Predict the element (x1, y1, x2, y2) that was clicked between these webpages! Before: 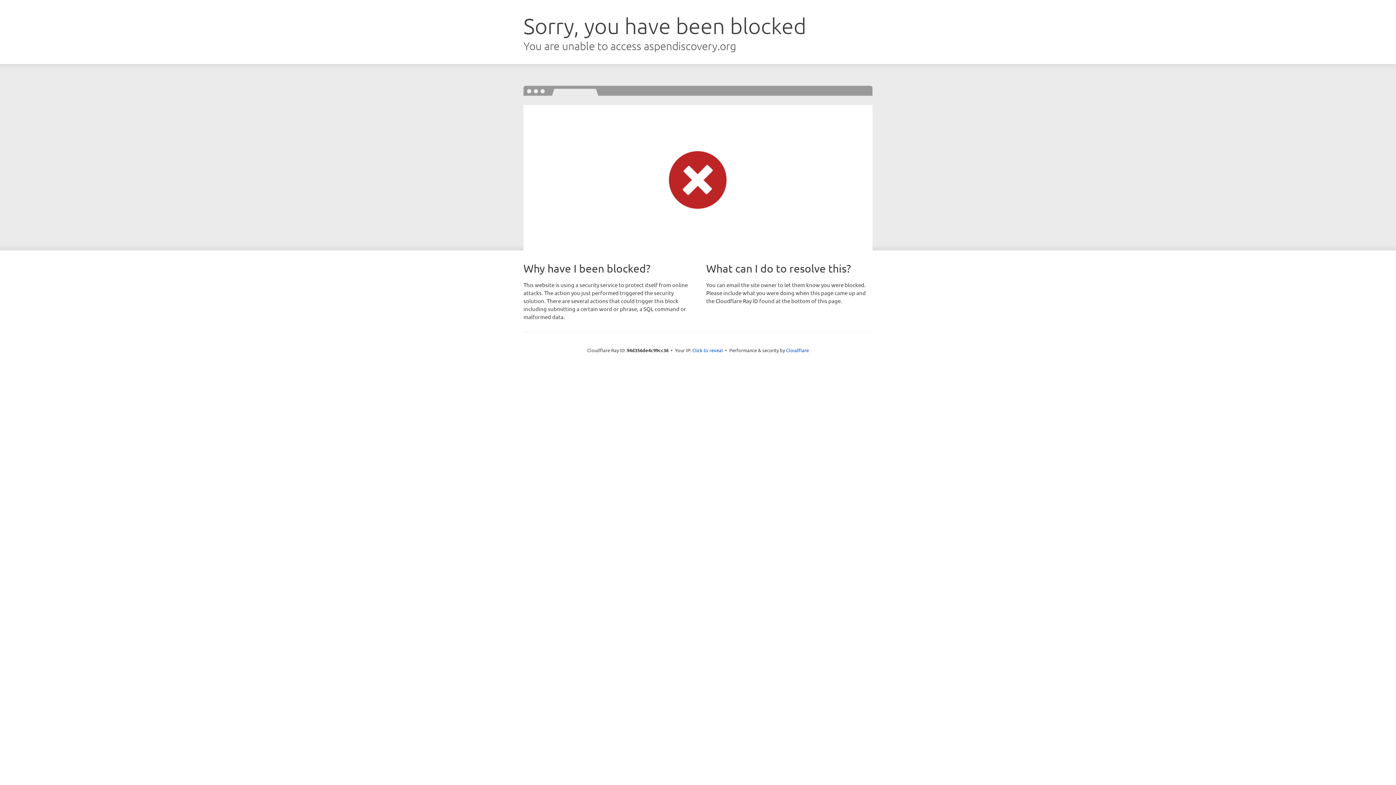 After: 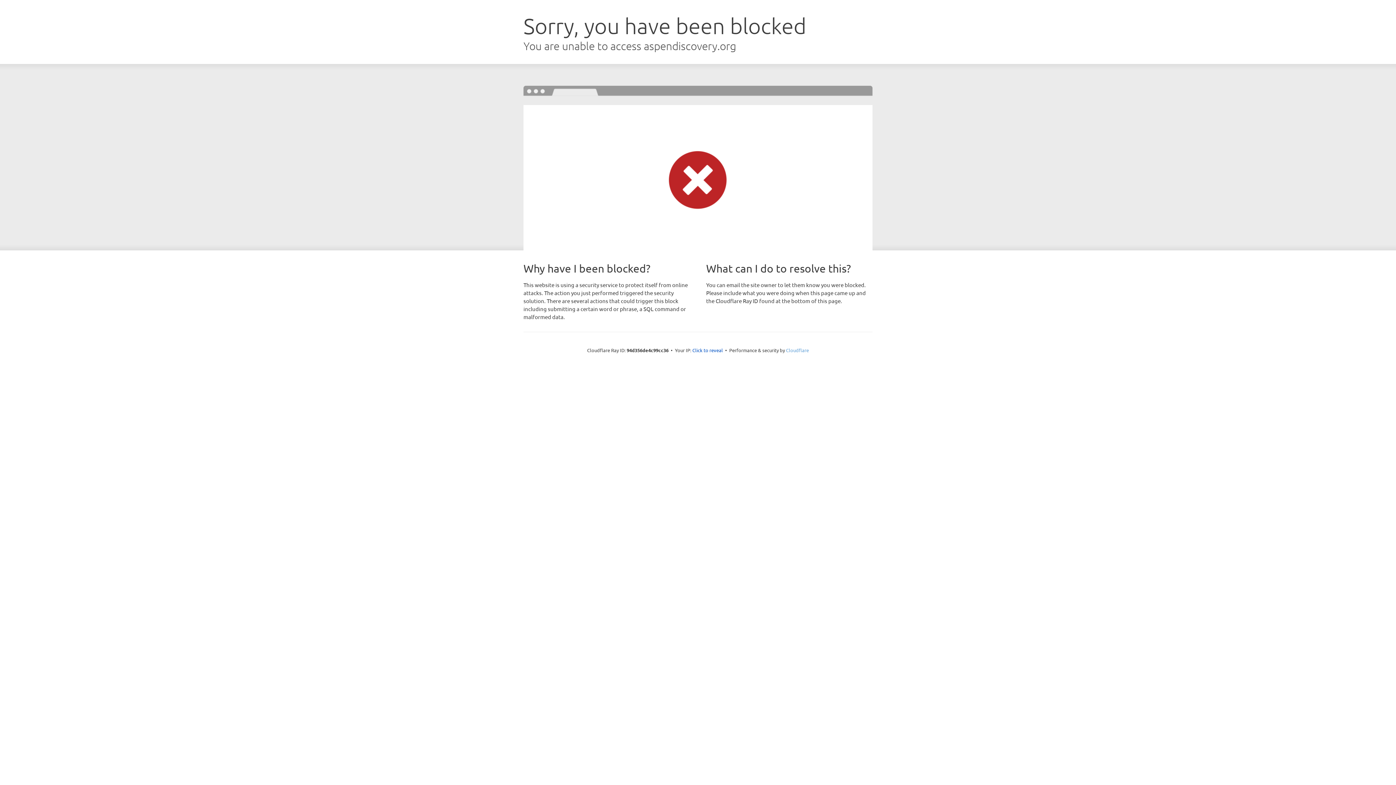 Action: label: Cloudflare bbox: (786, 347, 809, 353)